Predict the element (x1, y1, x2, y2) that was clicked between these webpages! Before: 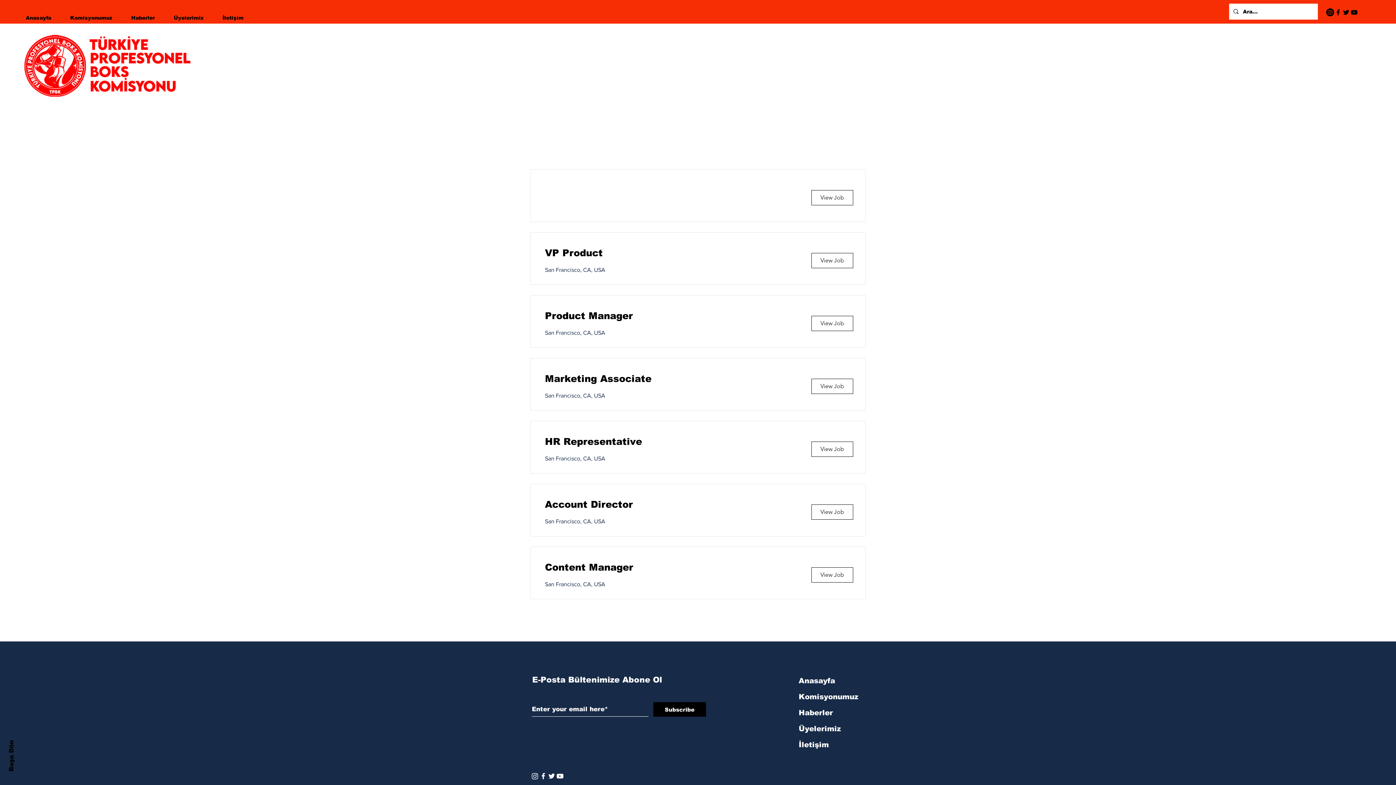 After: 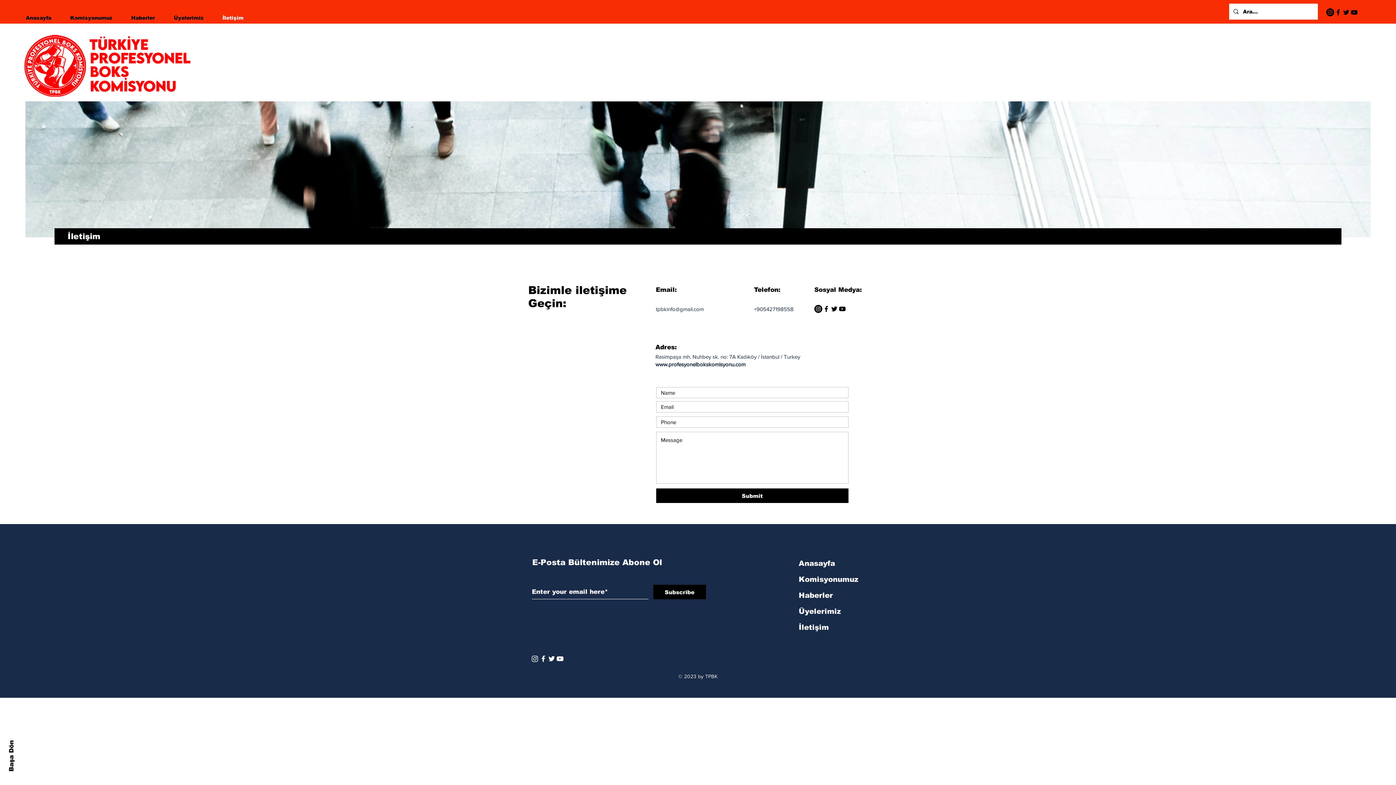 Action: bbox: (217, 12, 257, 23) label: İletişim